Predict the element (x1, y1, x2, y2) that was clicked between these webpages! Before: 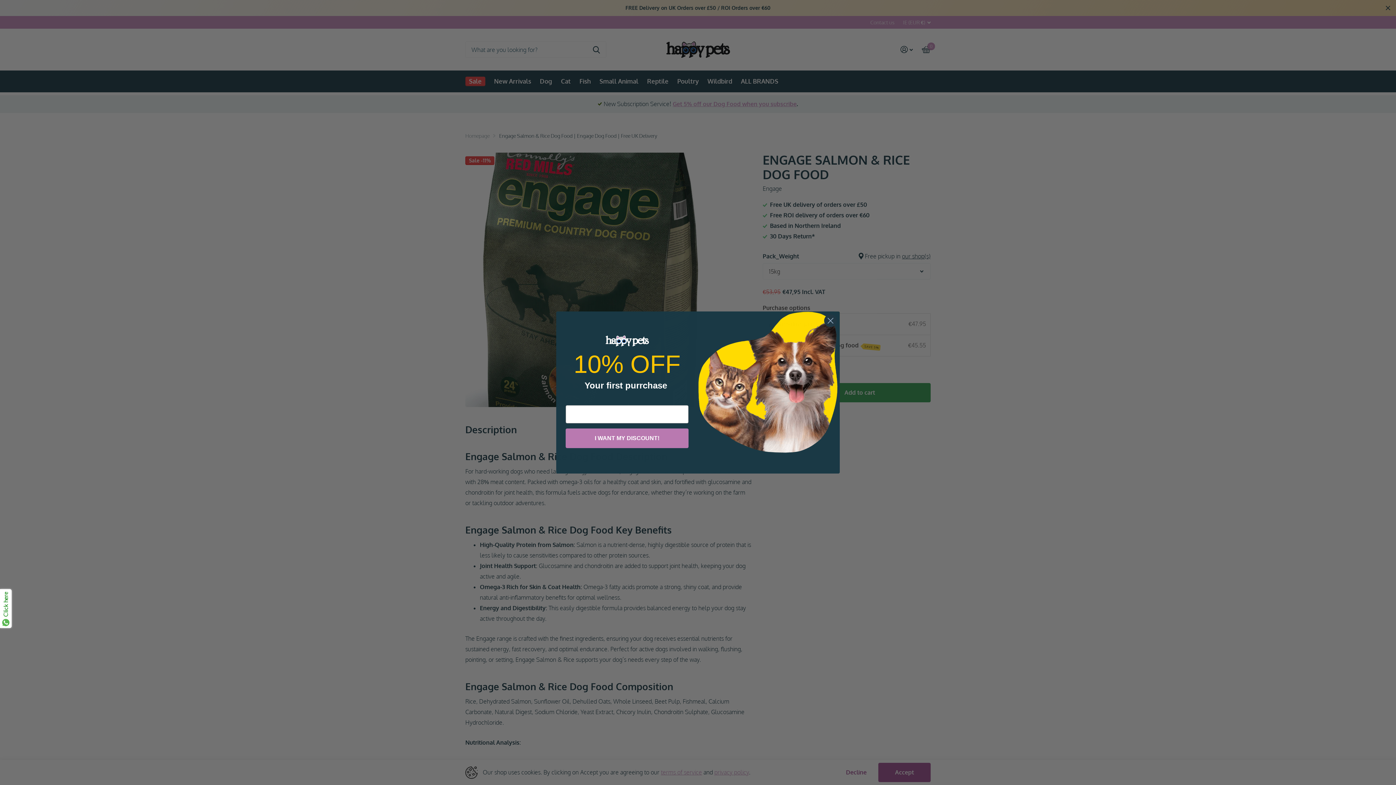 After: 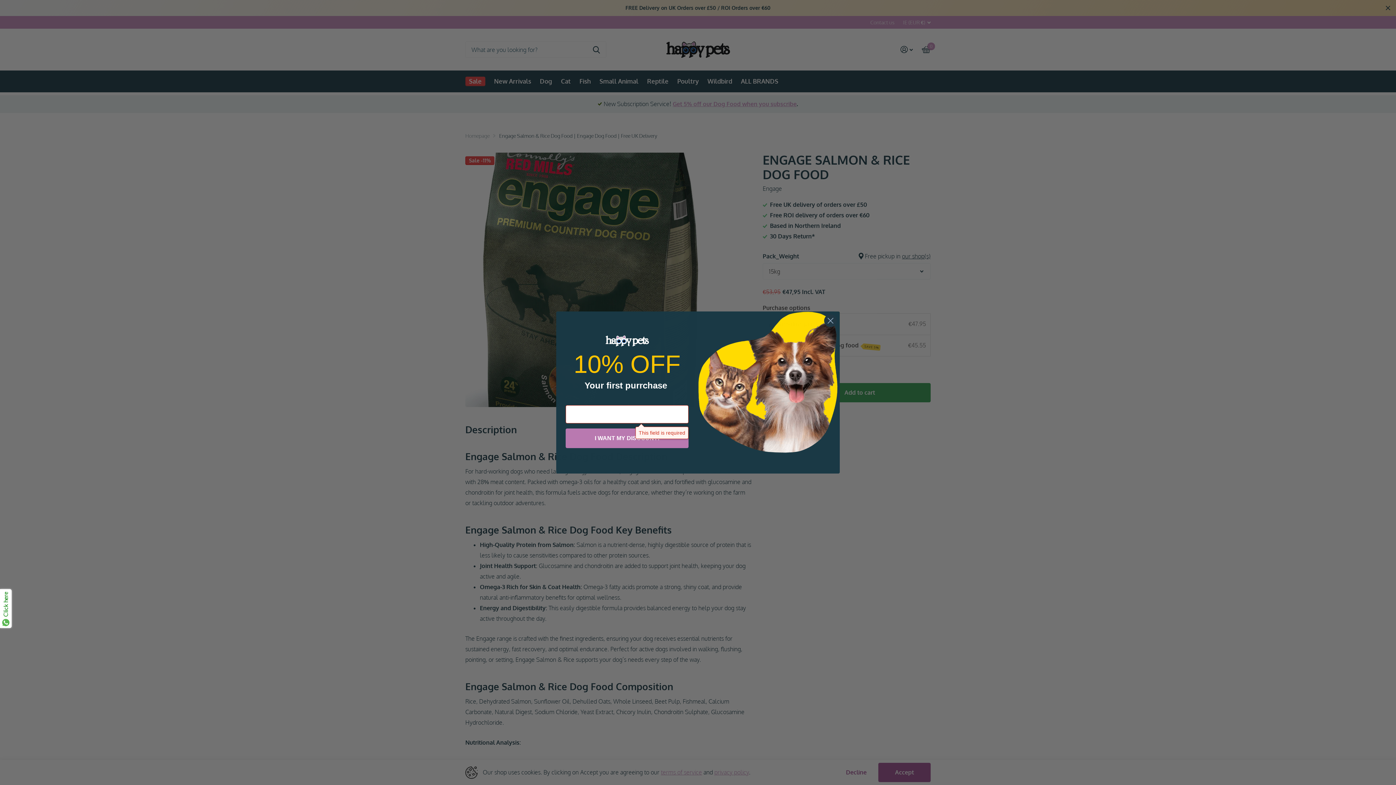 Action: label: I WANT MY DISCOUNT! bbox: (565, 428, 688, 448)